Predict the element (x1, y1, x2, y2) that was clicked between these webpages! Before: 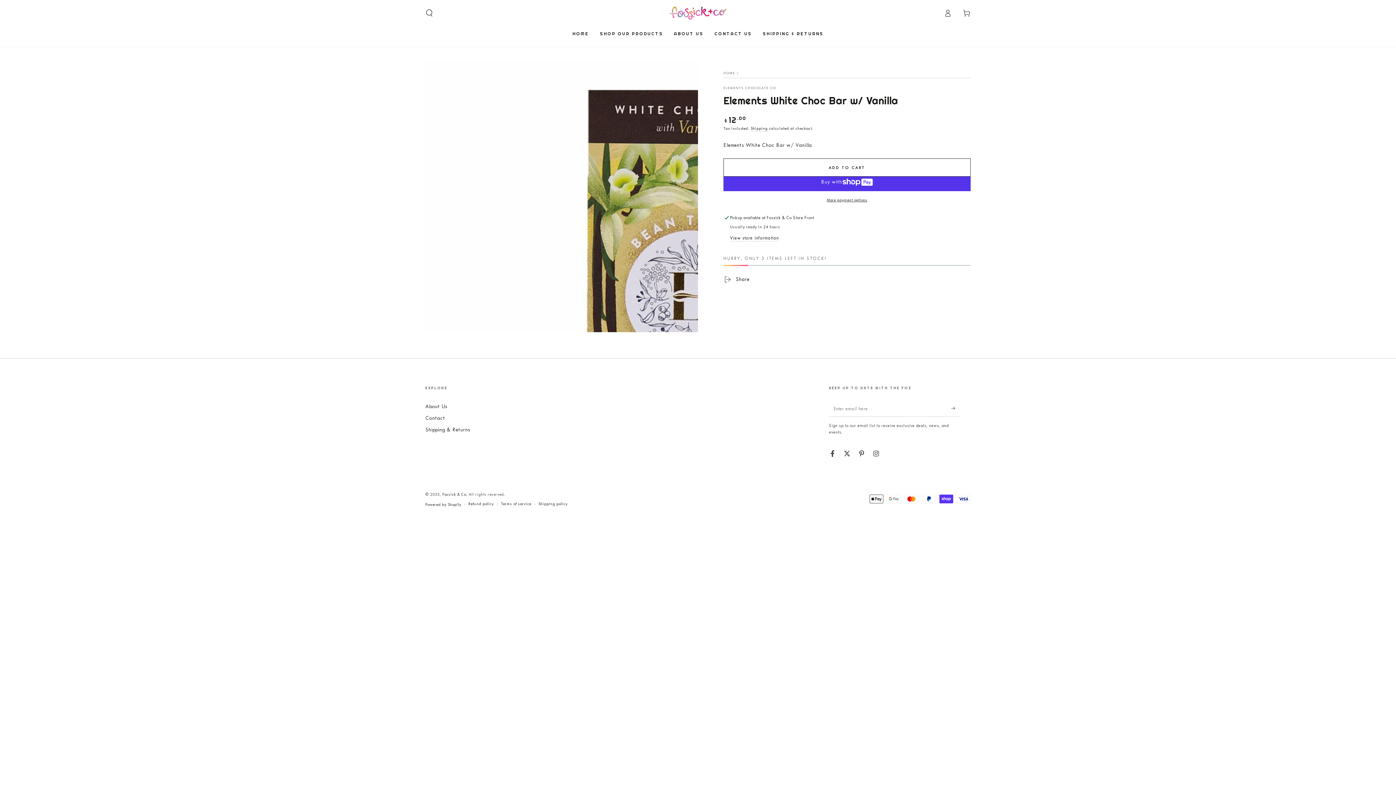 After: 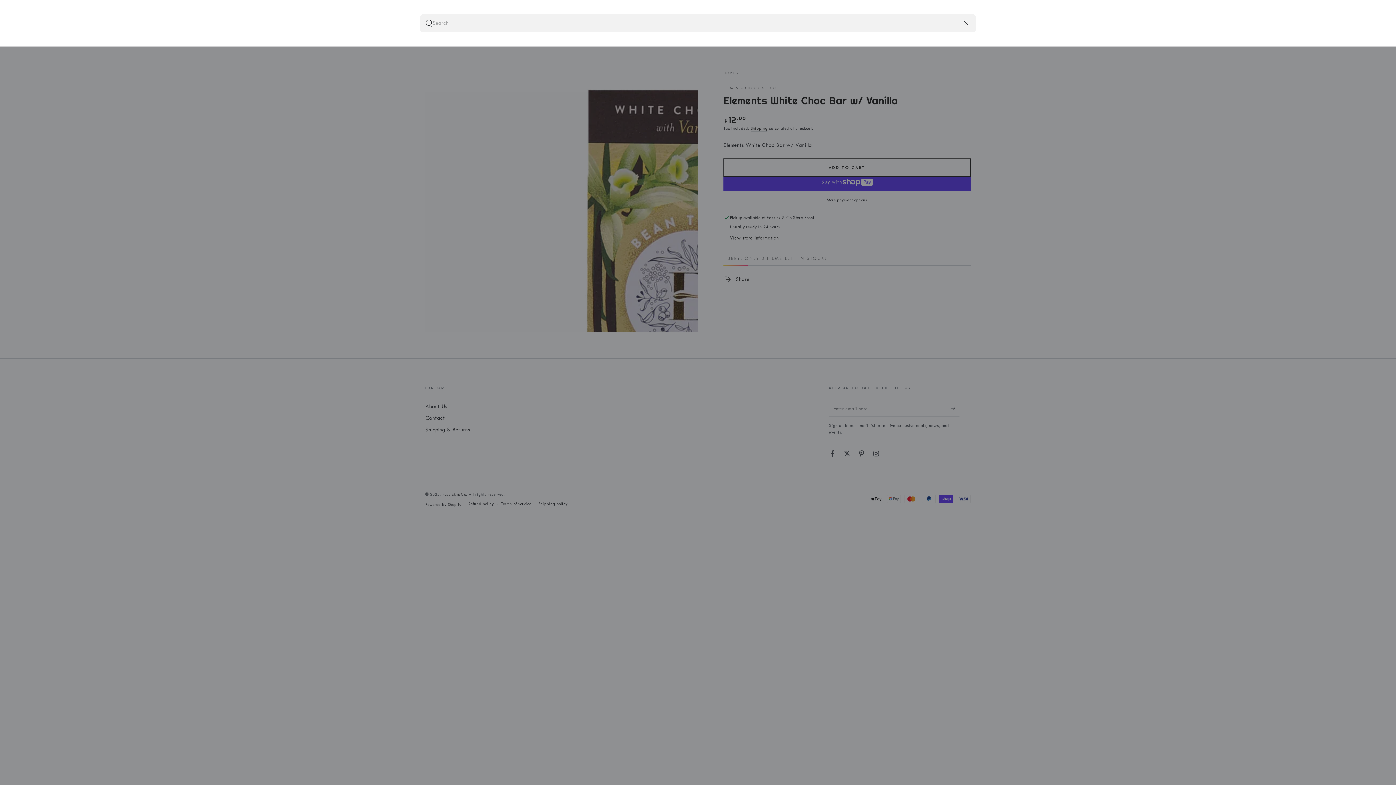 Action: bbox: (420, 5, 438, 21) label: Search our site